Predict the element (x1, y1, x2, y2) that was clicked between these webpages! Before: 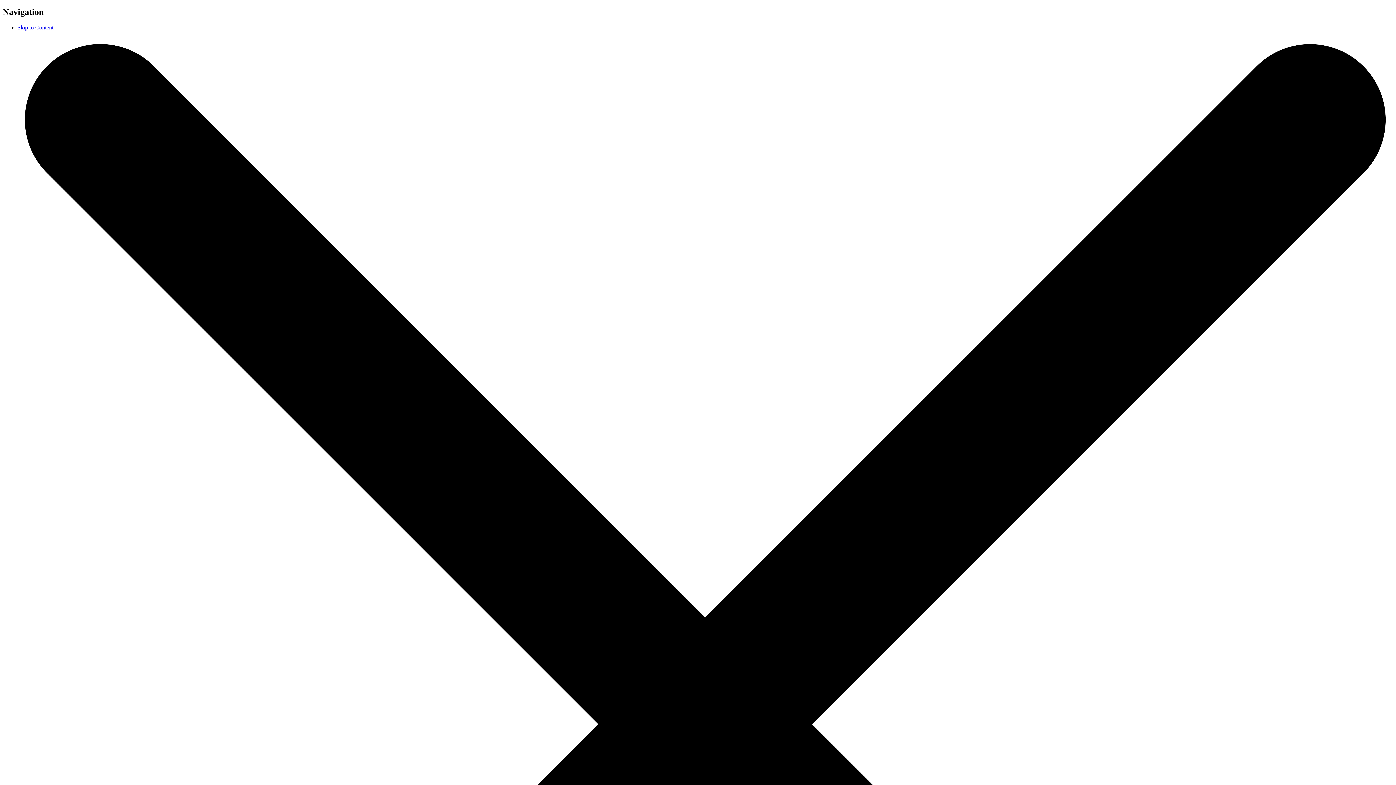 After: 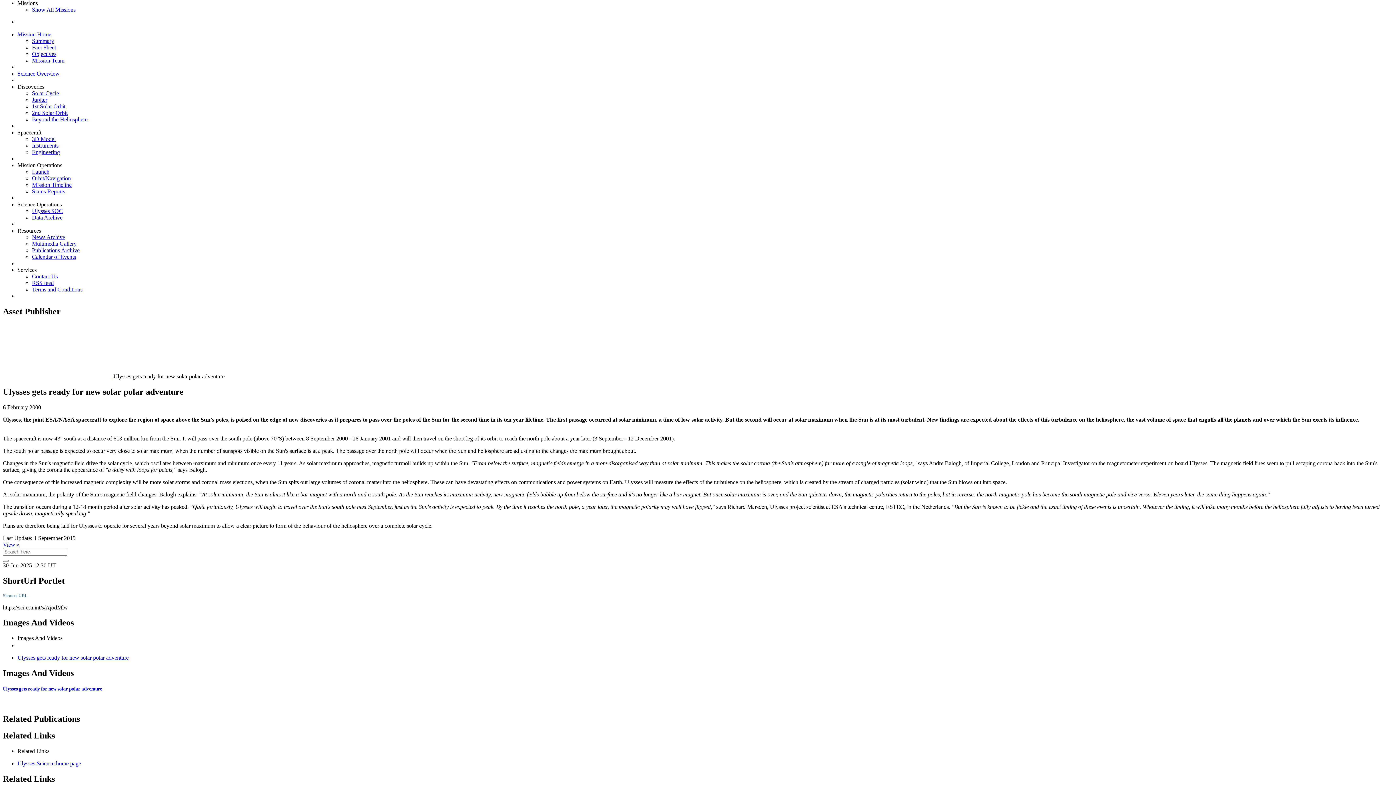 Action: label: Skip to Content bbox: (17, 24, 53, 30)